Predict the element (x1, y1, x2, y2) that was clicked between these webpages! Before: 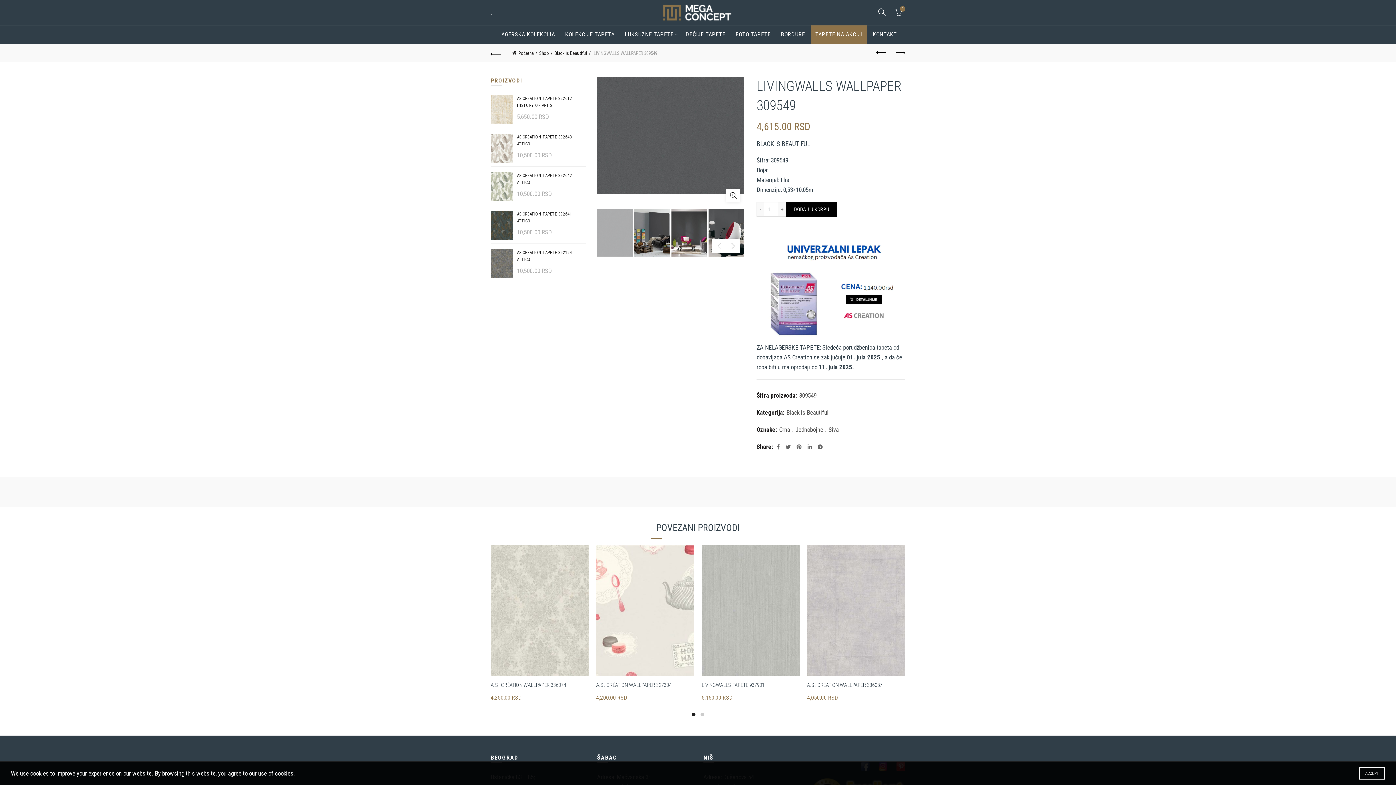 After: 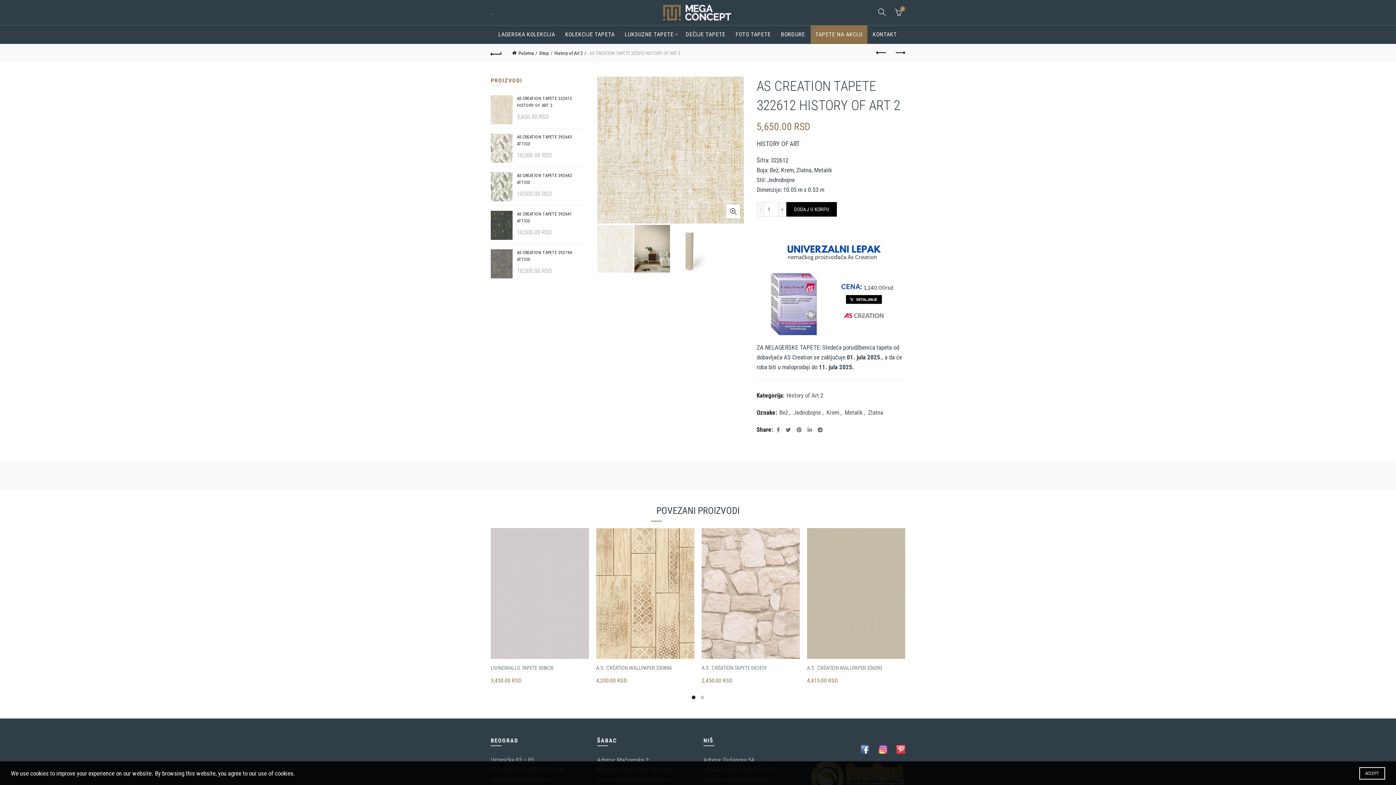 Action: bbox: (490, 95, 586, 109) label: AS CREATION TAPETE 322612 HISTORY OF ART 2